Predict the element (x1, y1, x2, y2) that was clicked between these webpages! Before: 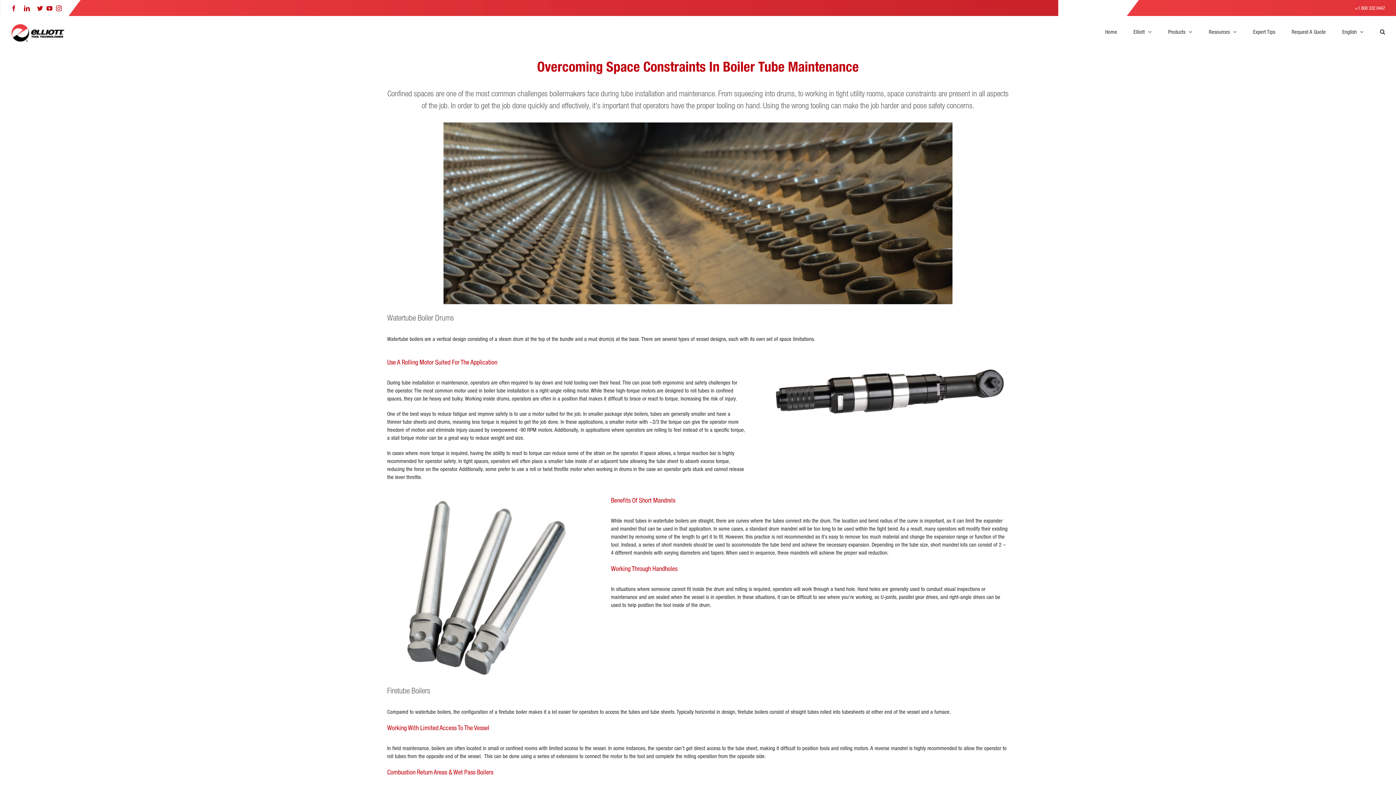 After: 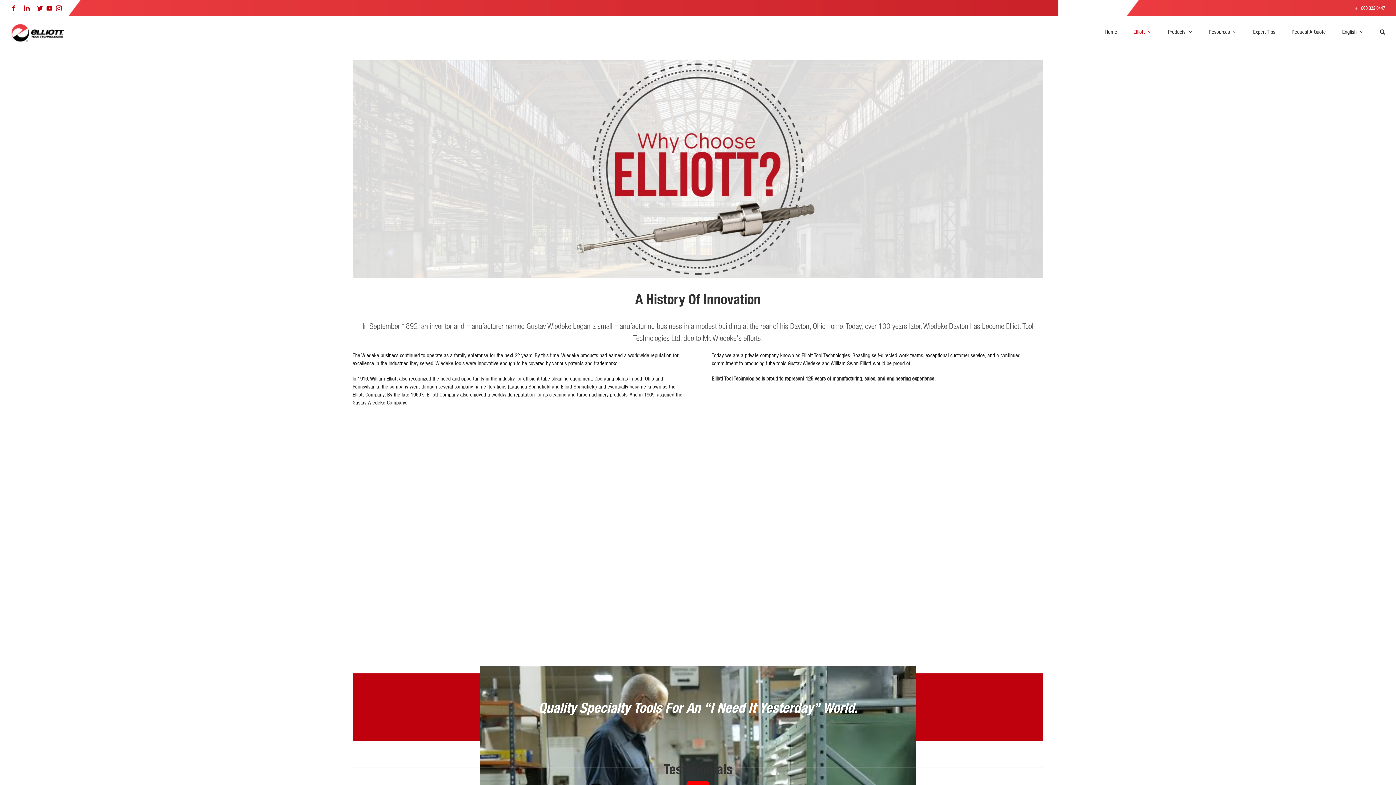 Action: bbox: (1133, 16, 1152, 46) label: Elliott